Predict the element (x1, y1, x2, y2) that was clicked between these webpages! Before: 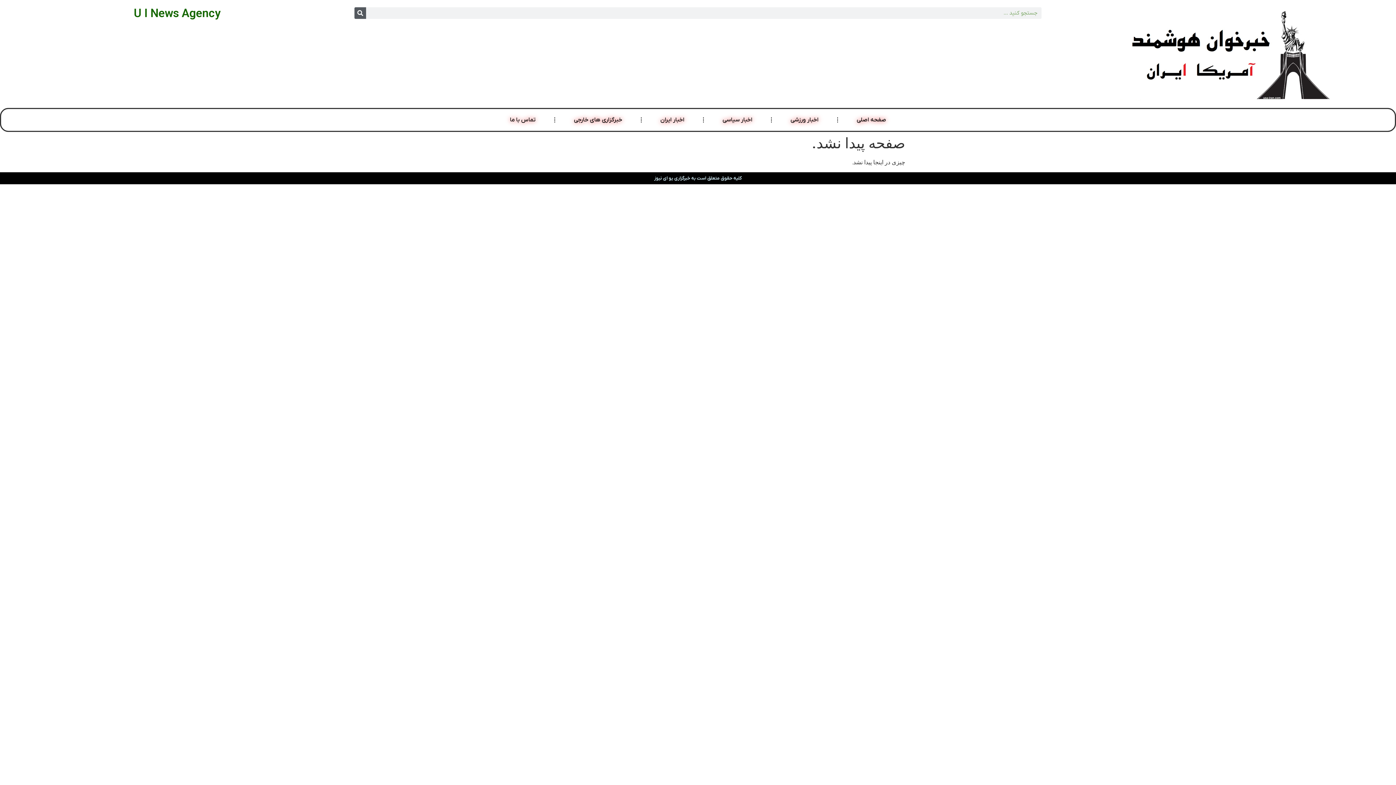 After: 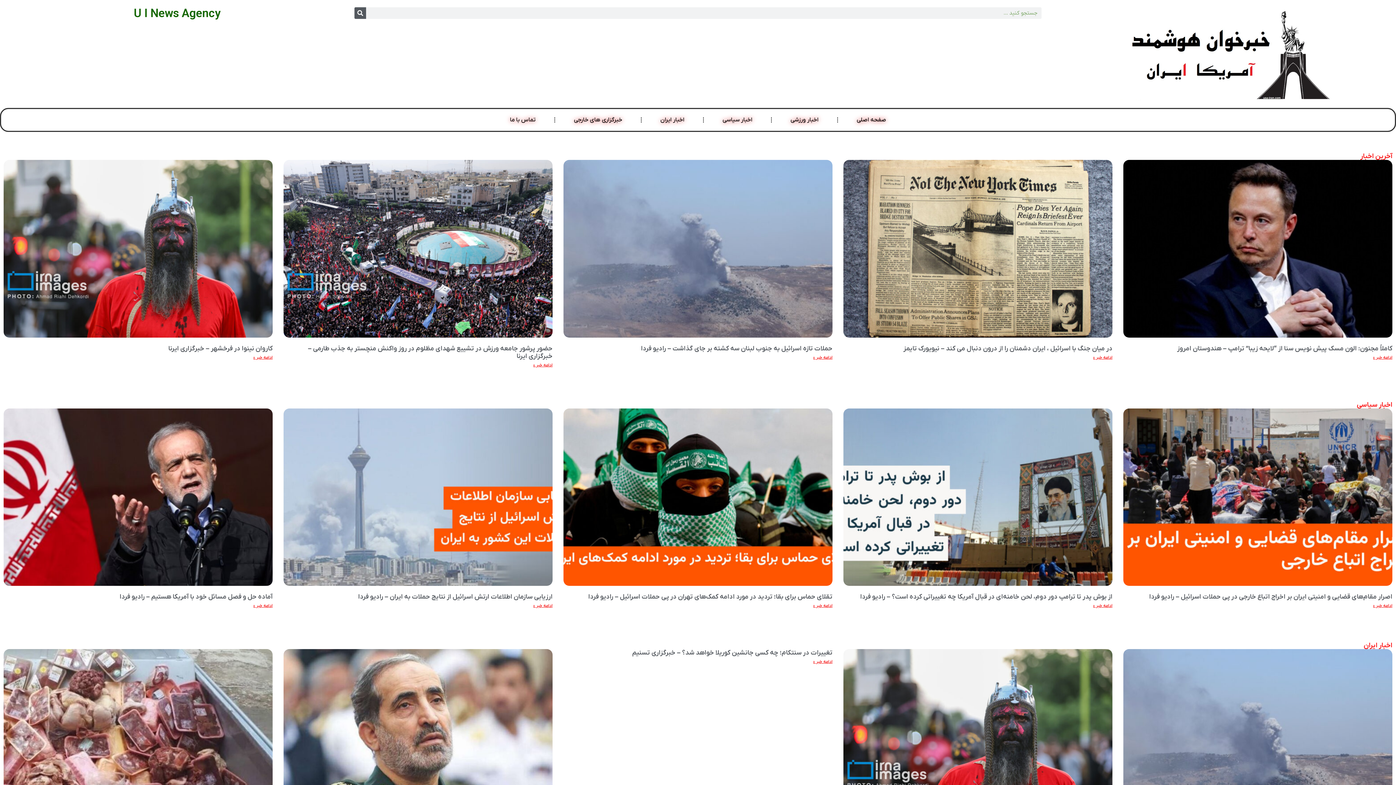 Action: bbox: (1073, 7, 1364, 100)